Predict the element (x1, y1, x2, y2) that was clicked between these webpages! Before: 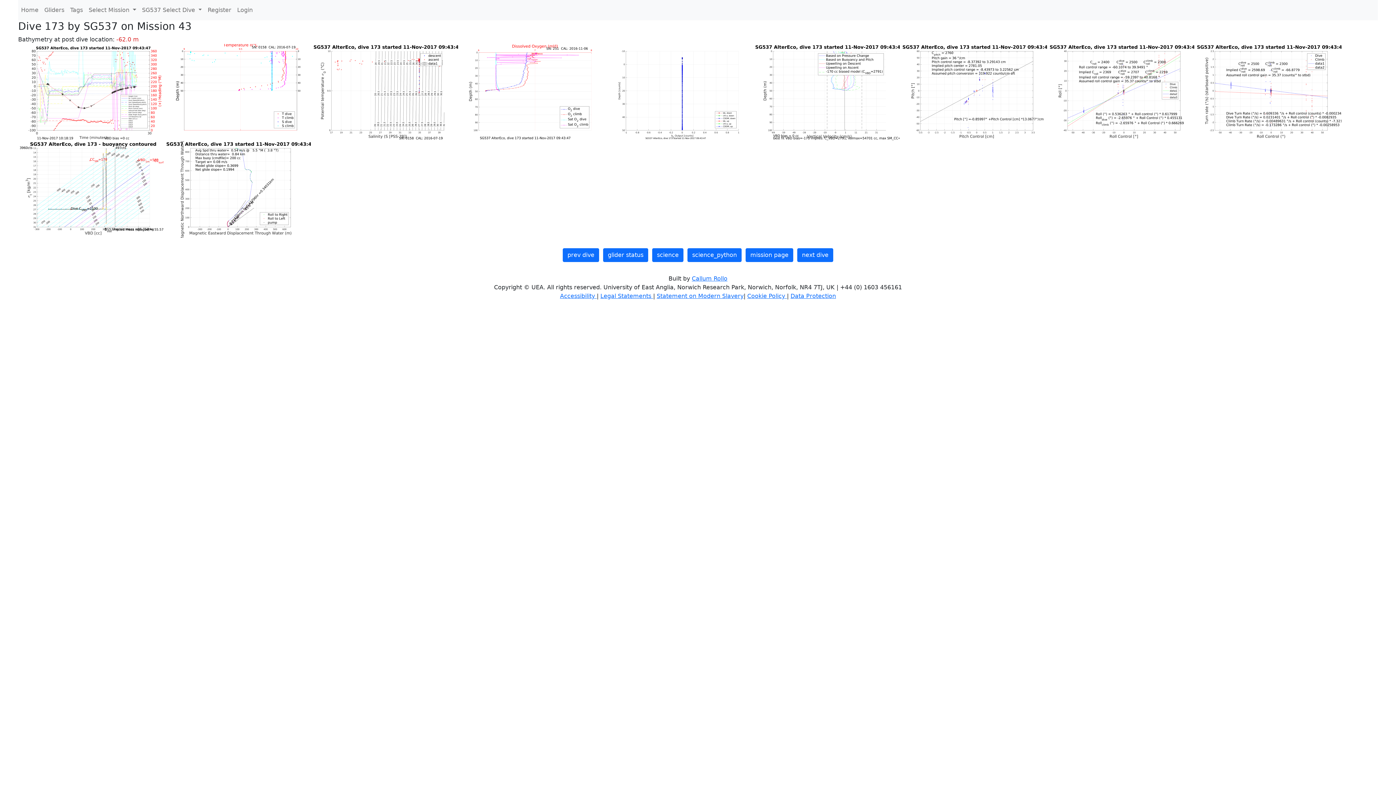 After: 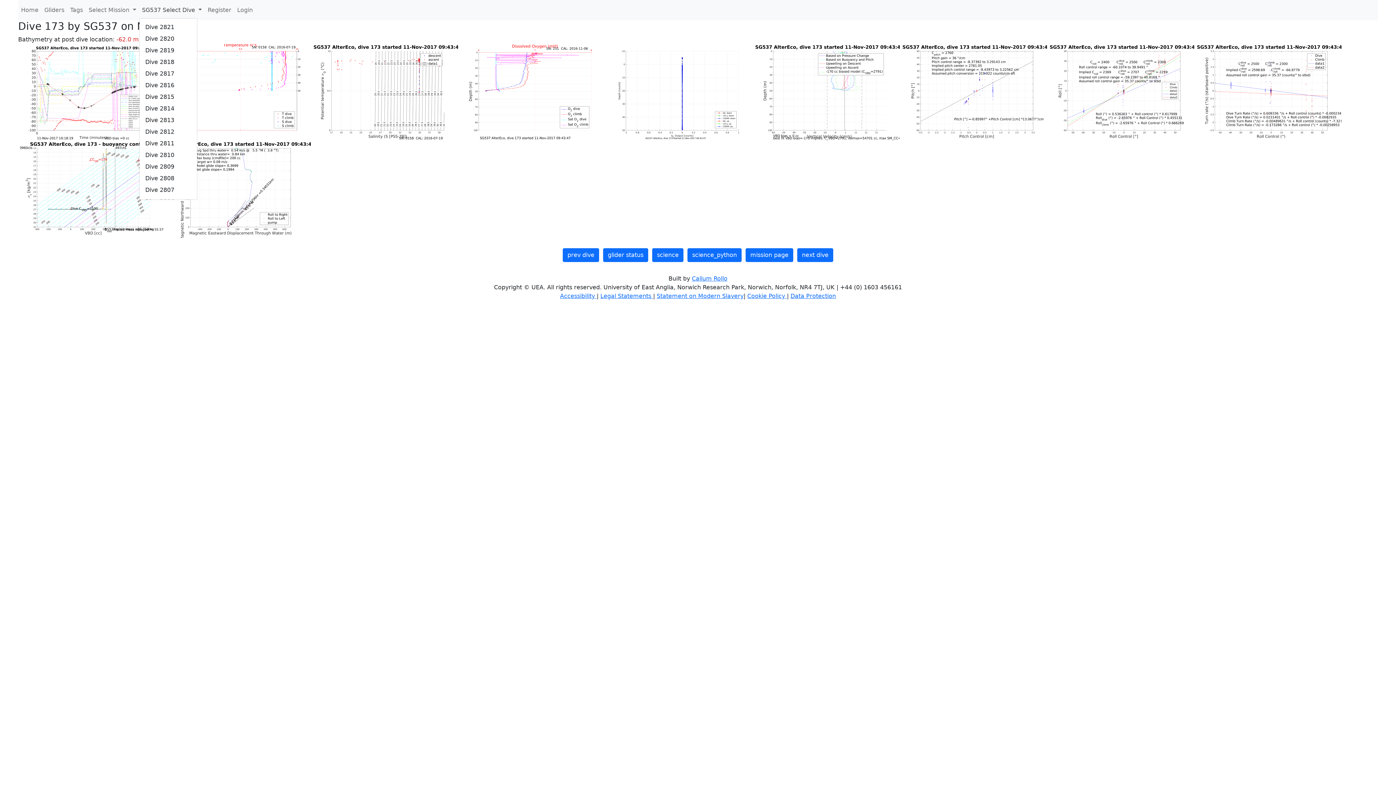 Action: label: SG537 Select Dive  bbox: (139, 2, 204, 17)